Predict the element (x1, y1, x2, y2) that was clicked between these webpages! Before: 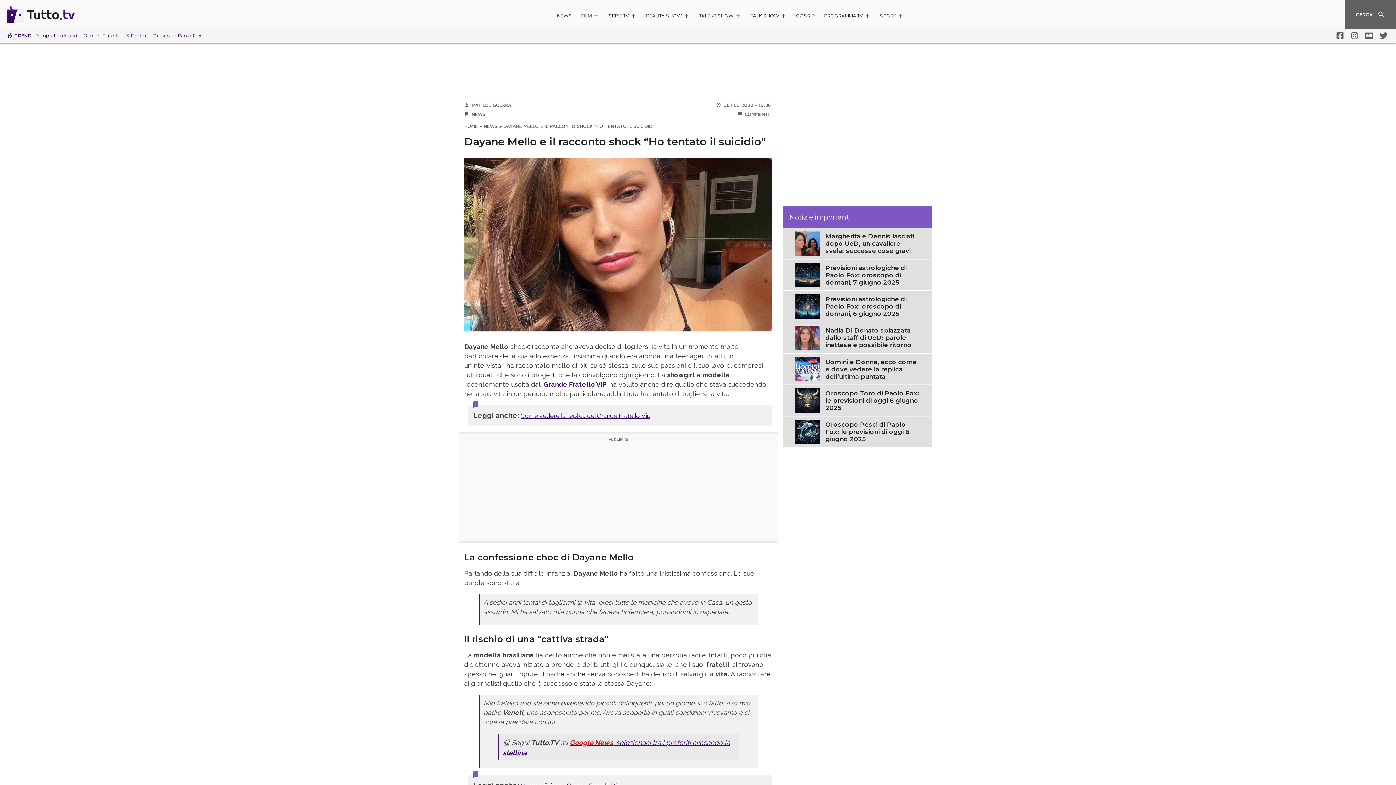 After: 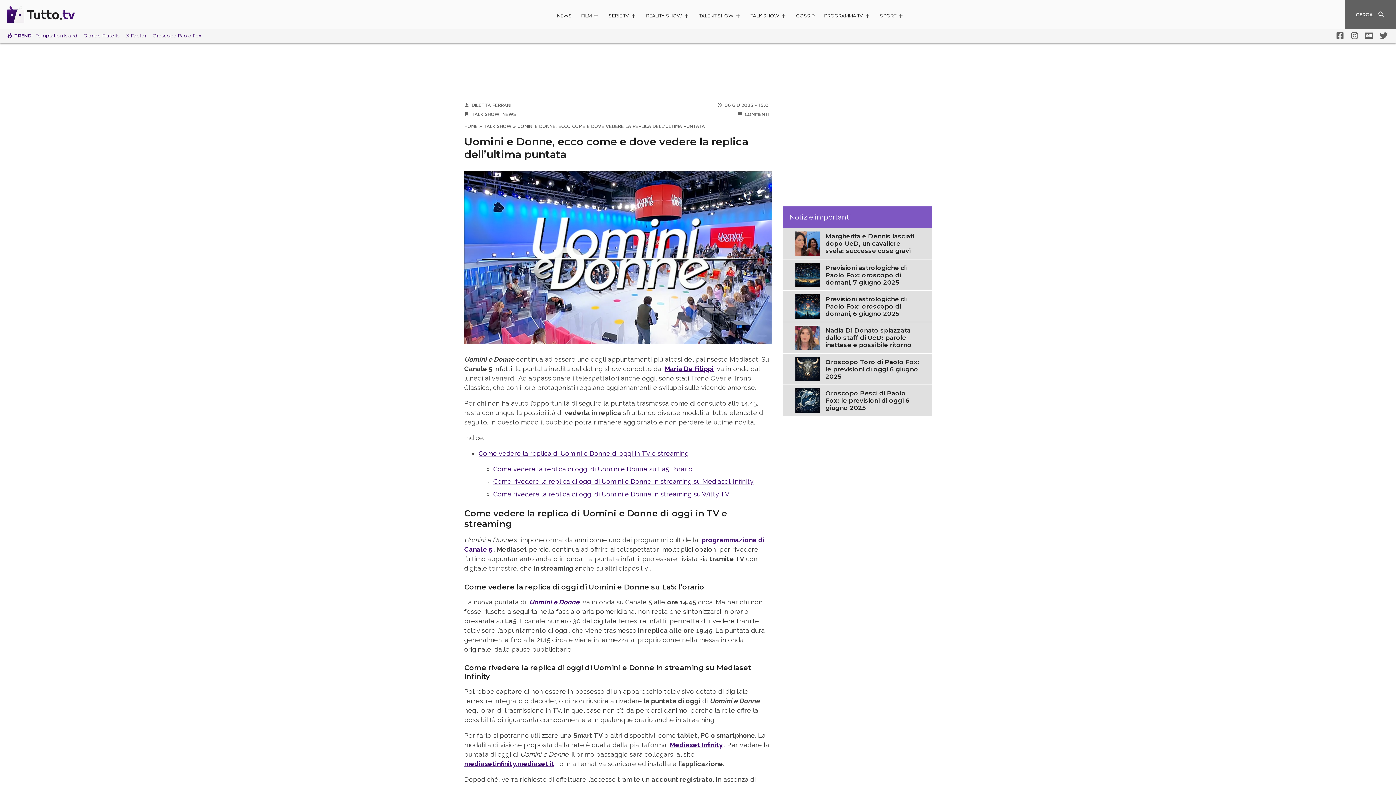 Action: bbox: (795, 365, 820, 372)